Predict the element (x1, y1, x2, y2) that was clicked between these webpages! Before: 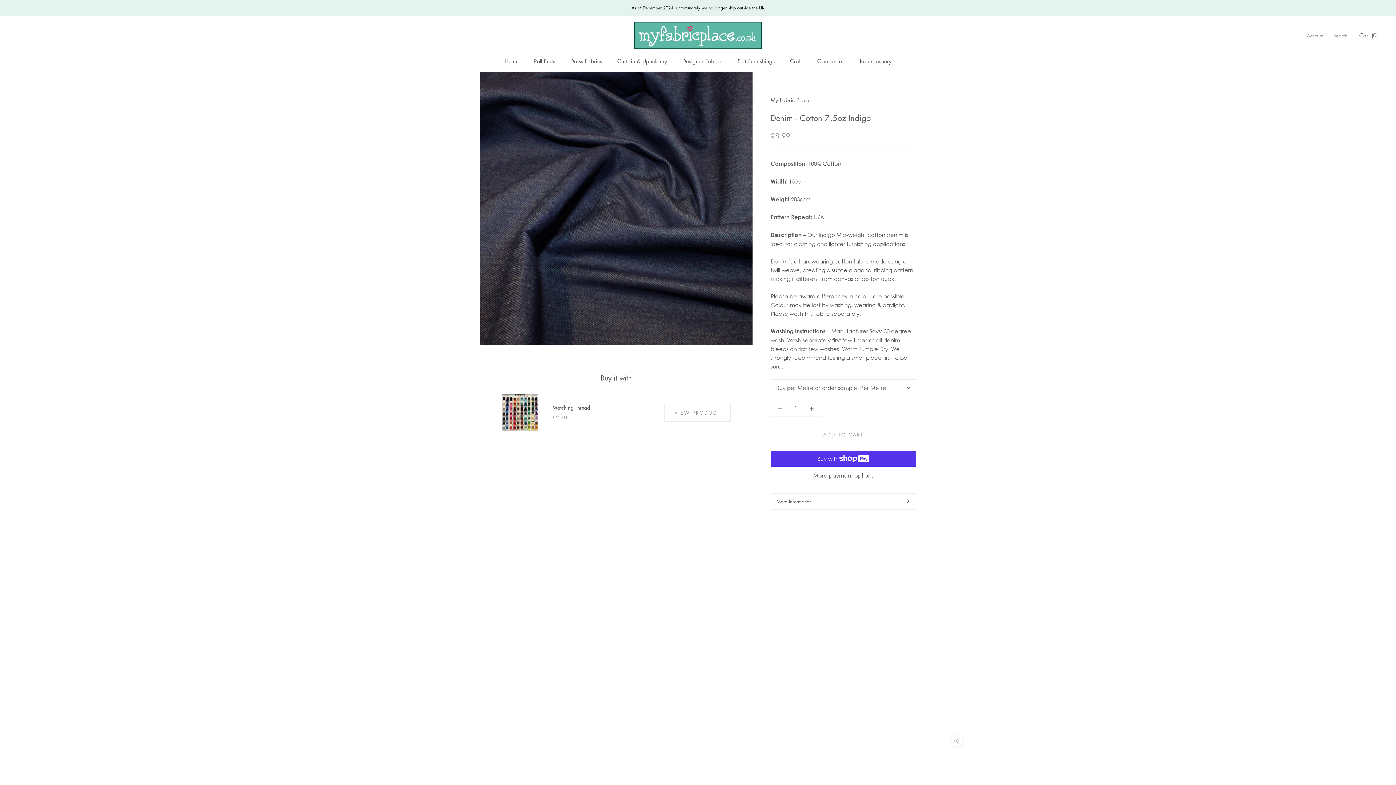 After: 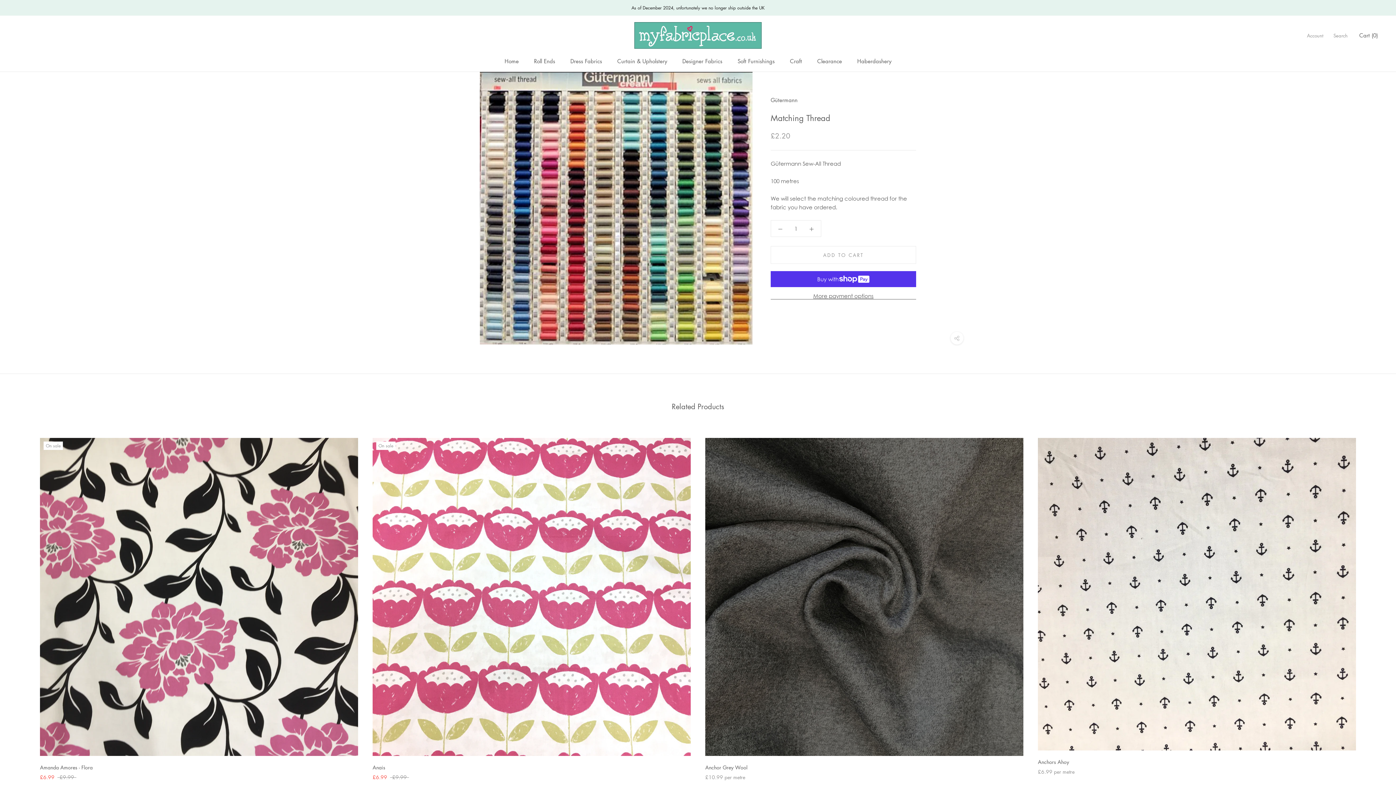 Action: label: Matching Thread bbox: (552, 404, 590, 411)